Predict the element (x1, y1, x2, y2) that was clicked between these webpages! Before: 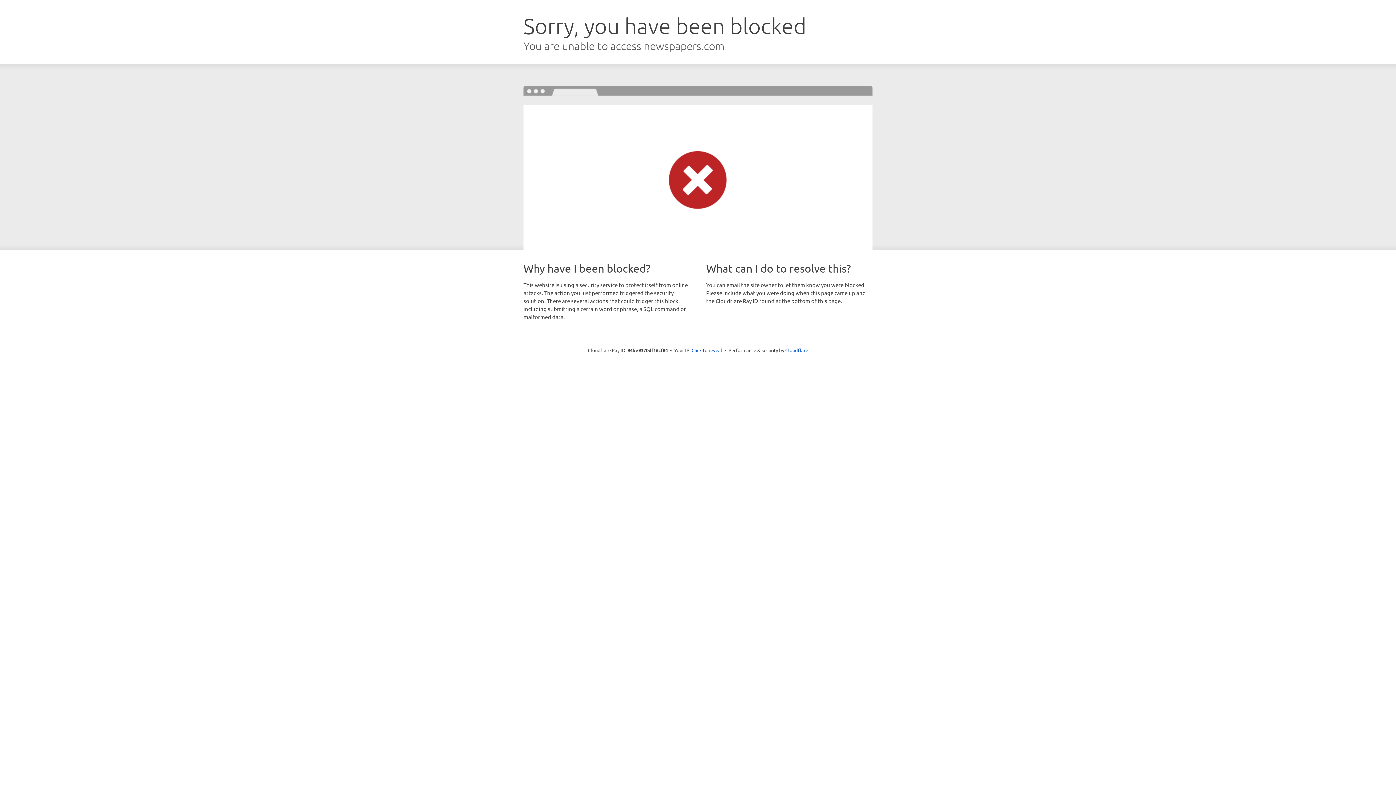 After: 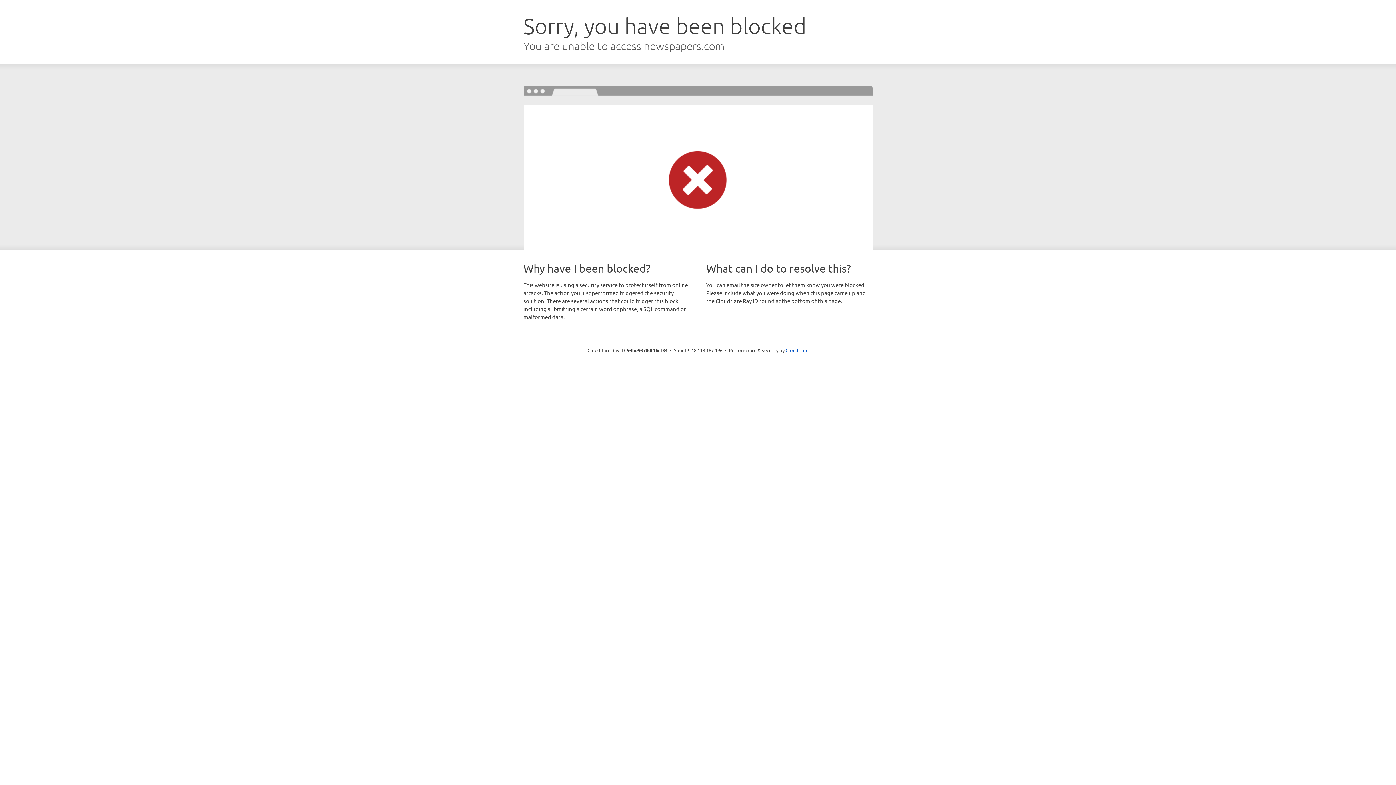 Action: bbox: (691, 346, 722, 353) label: Click to reveal